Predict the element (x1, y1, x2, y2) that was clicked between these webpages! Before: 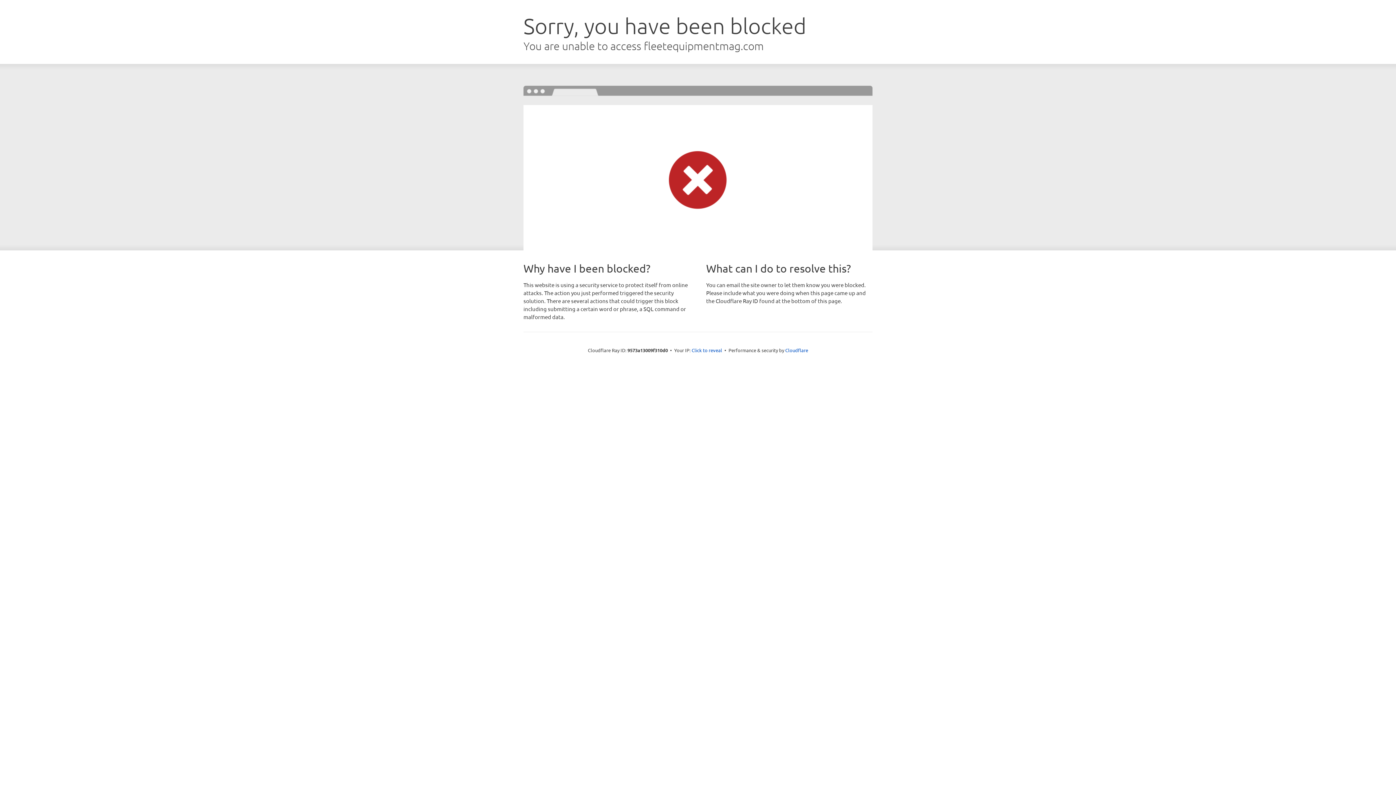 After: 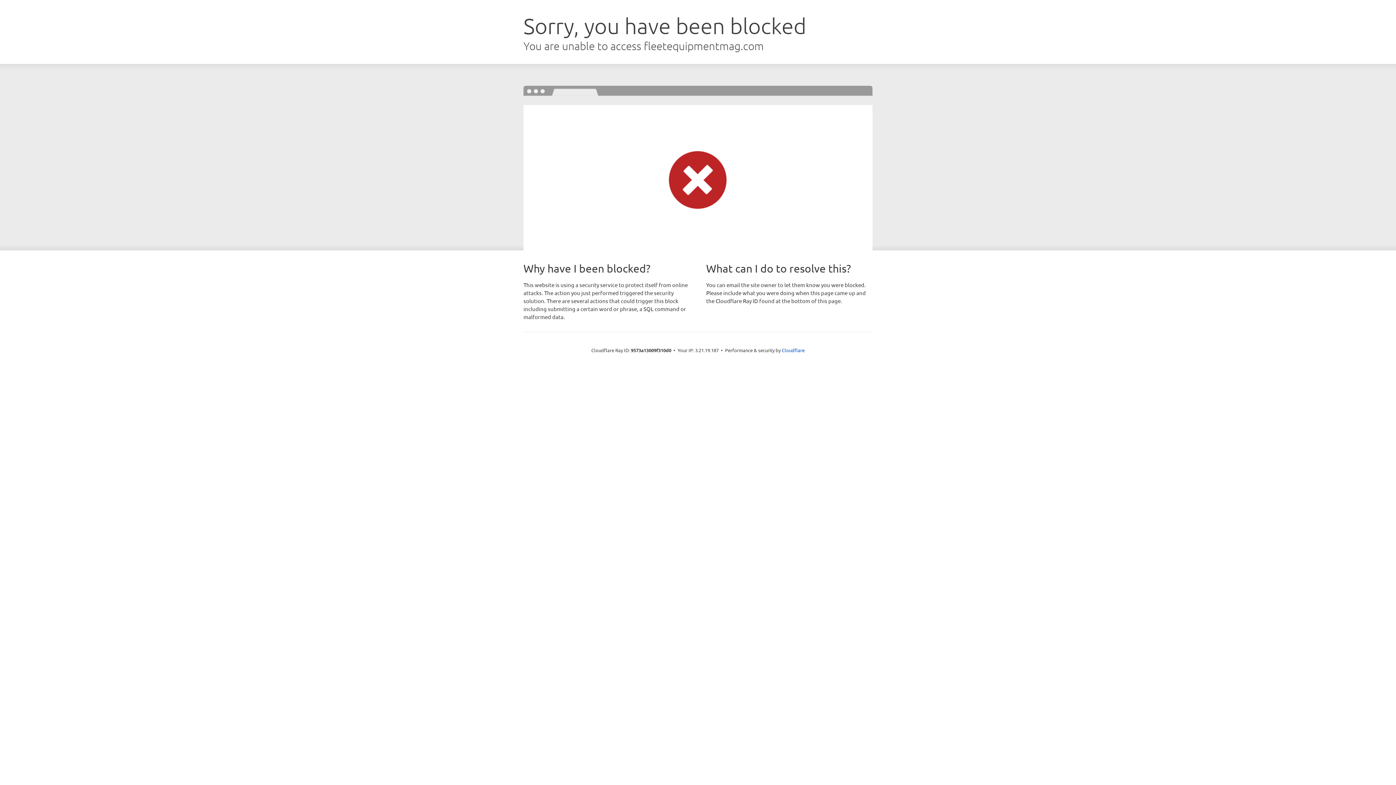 Action: bbox: (691, 346, 722, 353) label: Click to reveal